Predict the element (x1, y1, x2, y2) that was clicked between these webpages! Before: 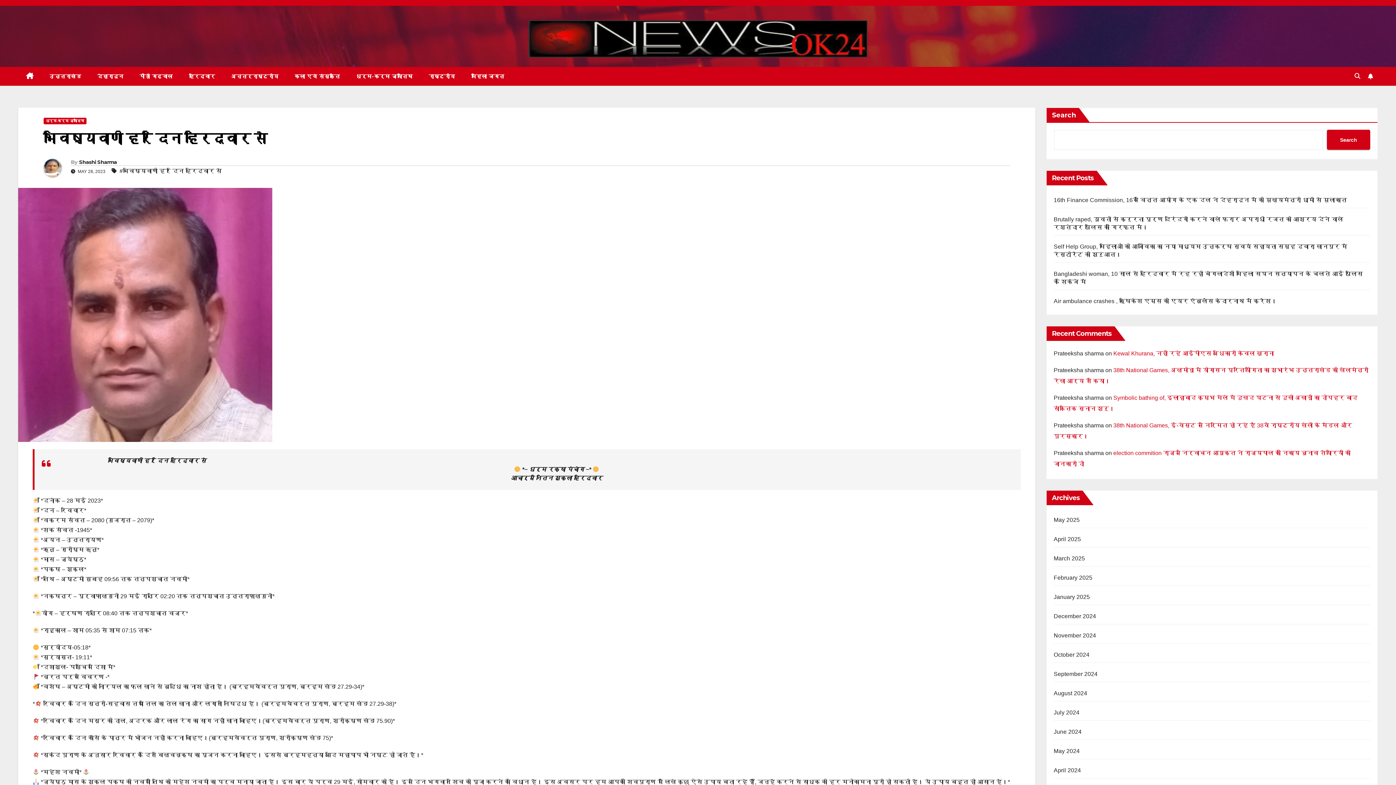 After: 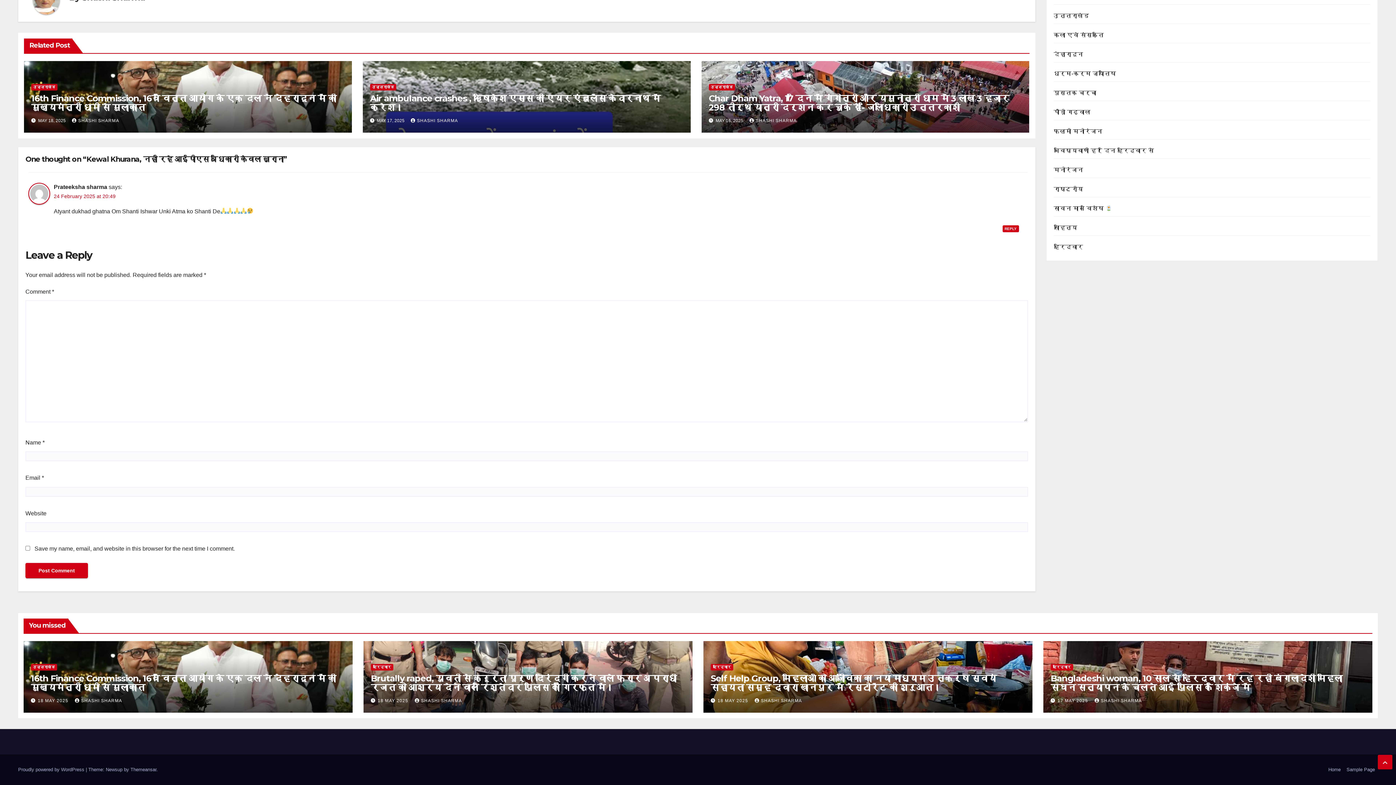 Action: label: Kewal Khurana, नहीं रहे आईपीएस अधिकारी केवल खुराना bbox: (1113, 350, 1274, 356)